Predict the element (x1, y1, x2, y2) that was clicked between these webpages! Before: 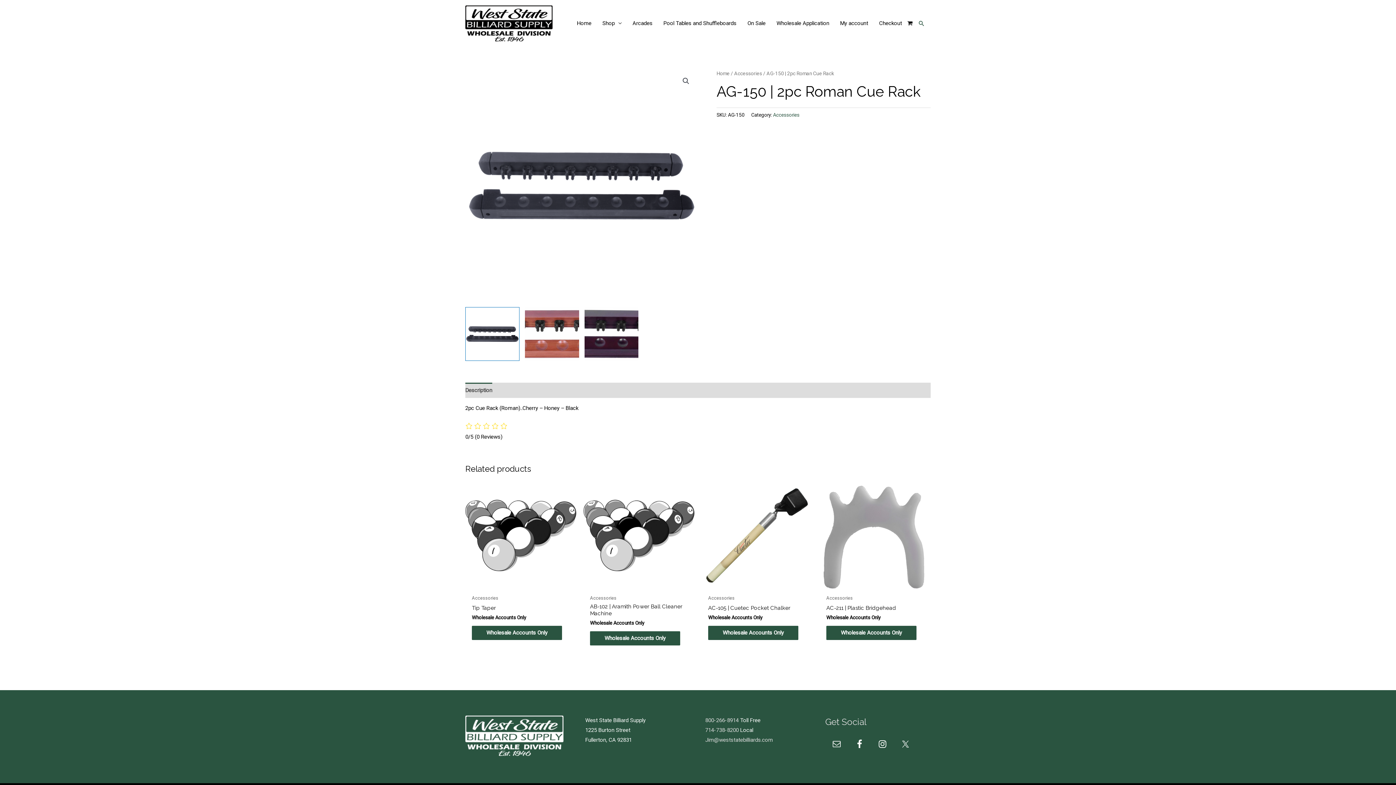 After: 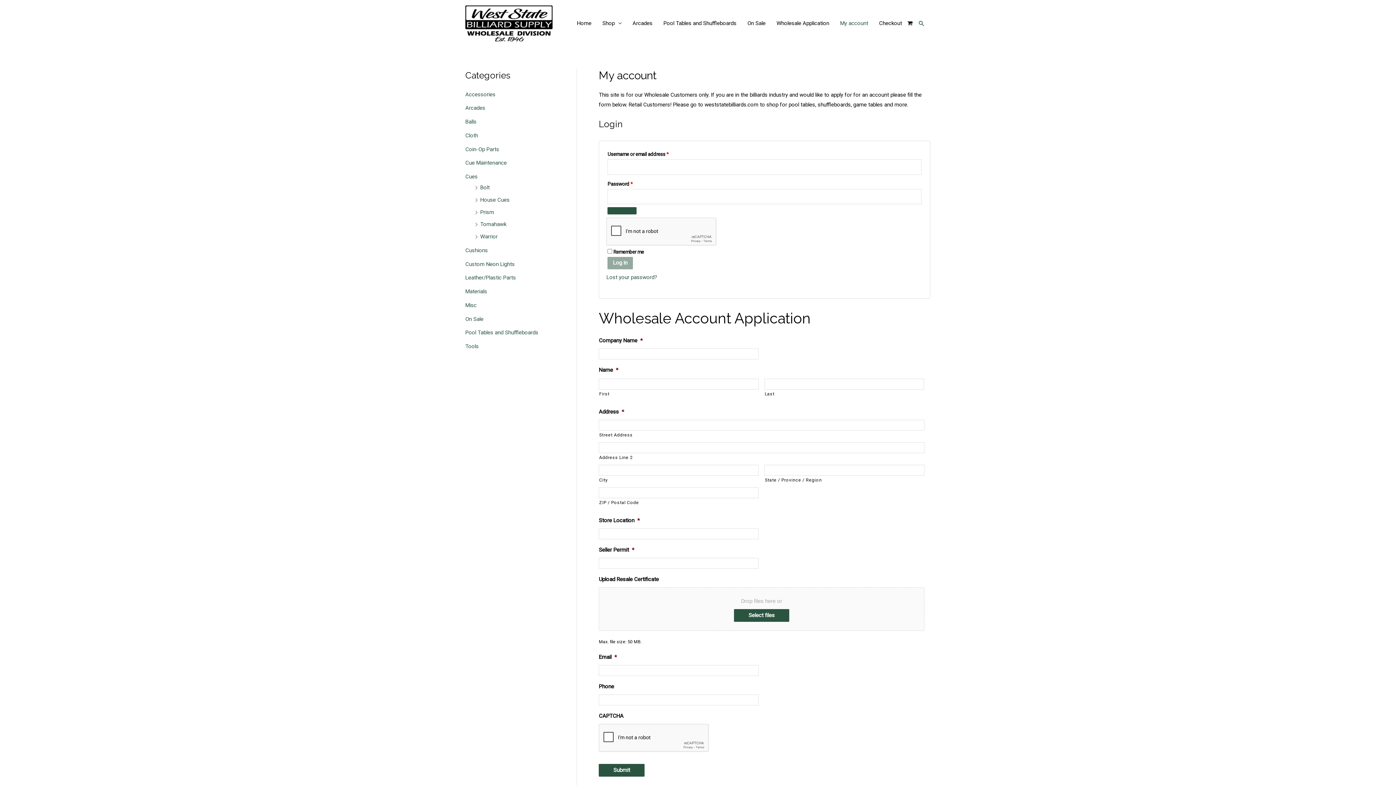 Action: label: My account bbox: (834, 0, 873, 46)